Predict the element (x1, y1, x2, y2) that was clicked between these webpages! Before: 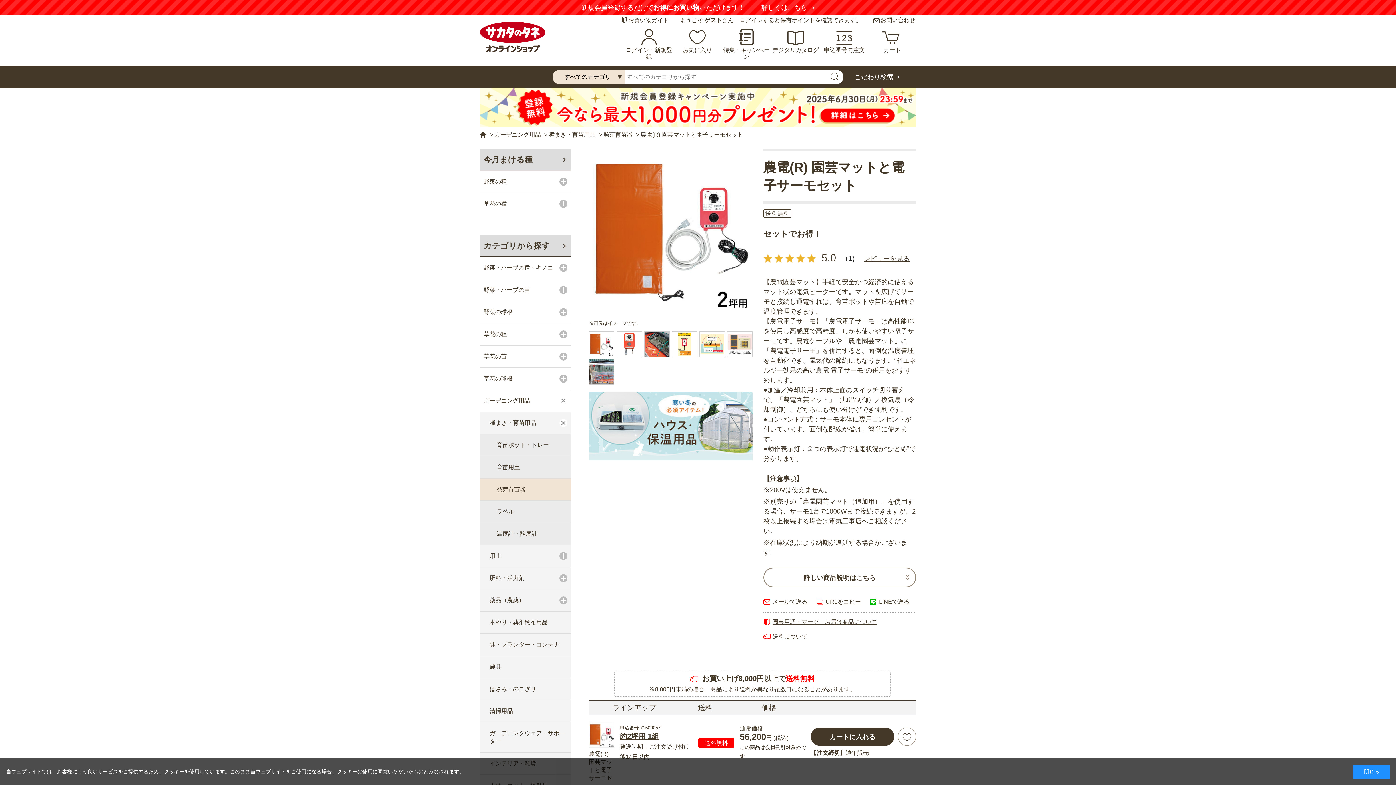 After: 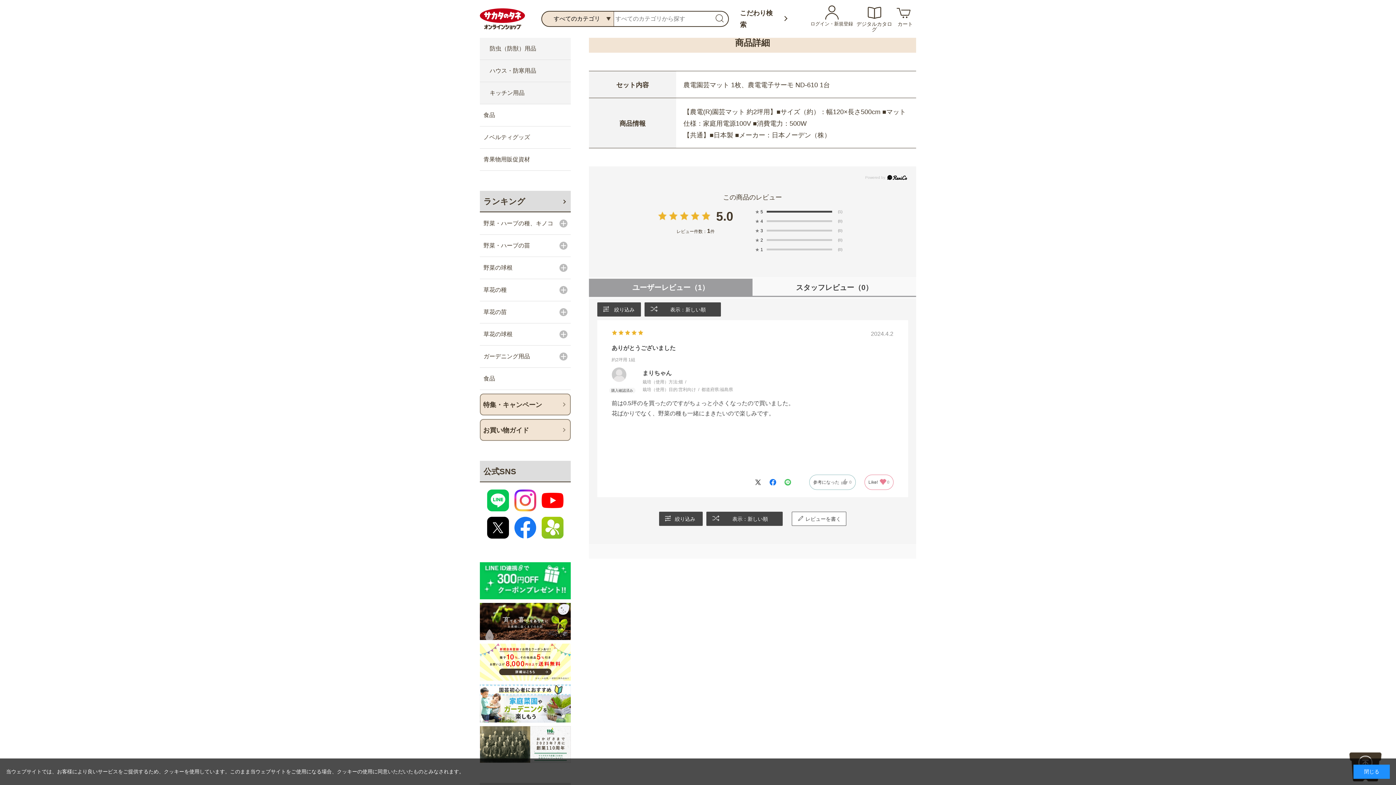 Action: label: 詳しい商品説明はこちら bbox: (763, 568, 916, 587)